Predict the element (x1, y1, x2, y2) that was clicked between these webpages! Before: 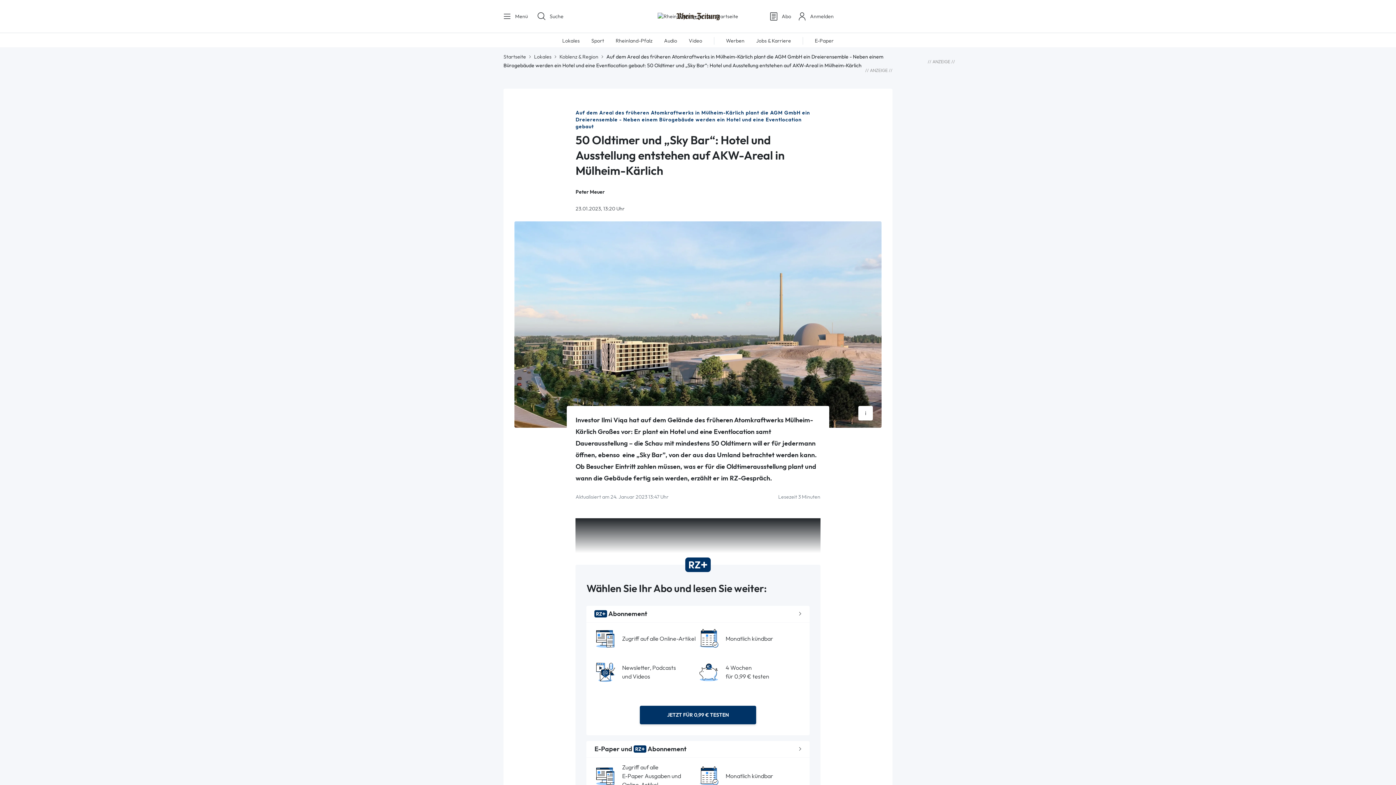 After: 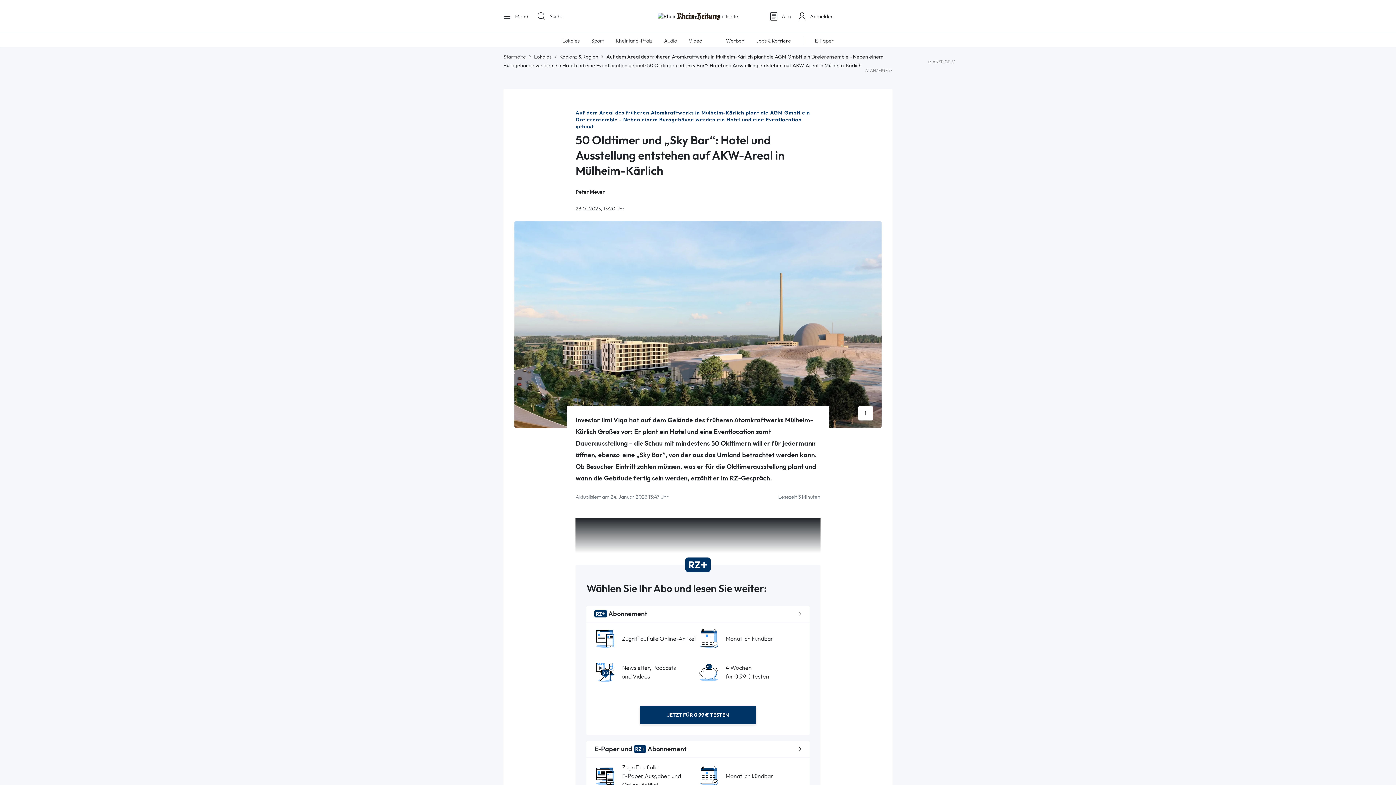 Action: bbox: (815, 37, 833, 43) label: E-Paper